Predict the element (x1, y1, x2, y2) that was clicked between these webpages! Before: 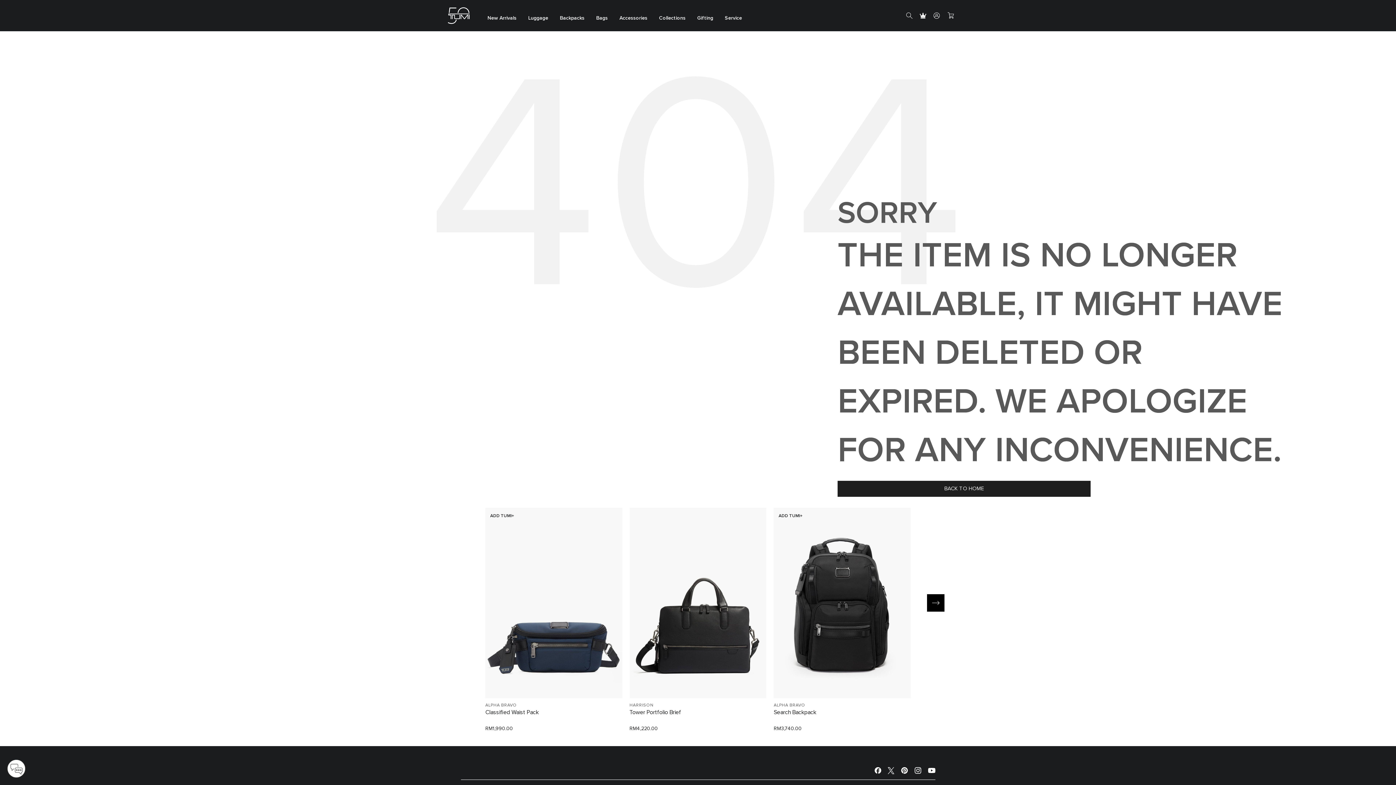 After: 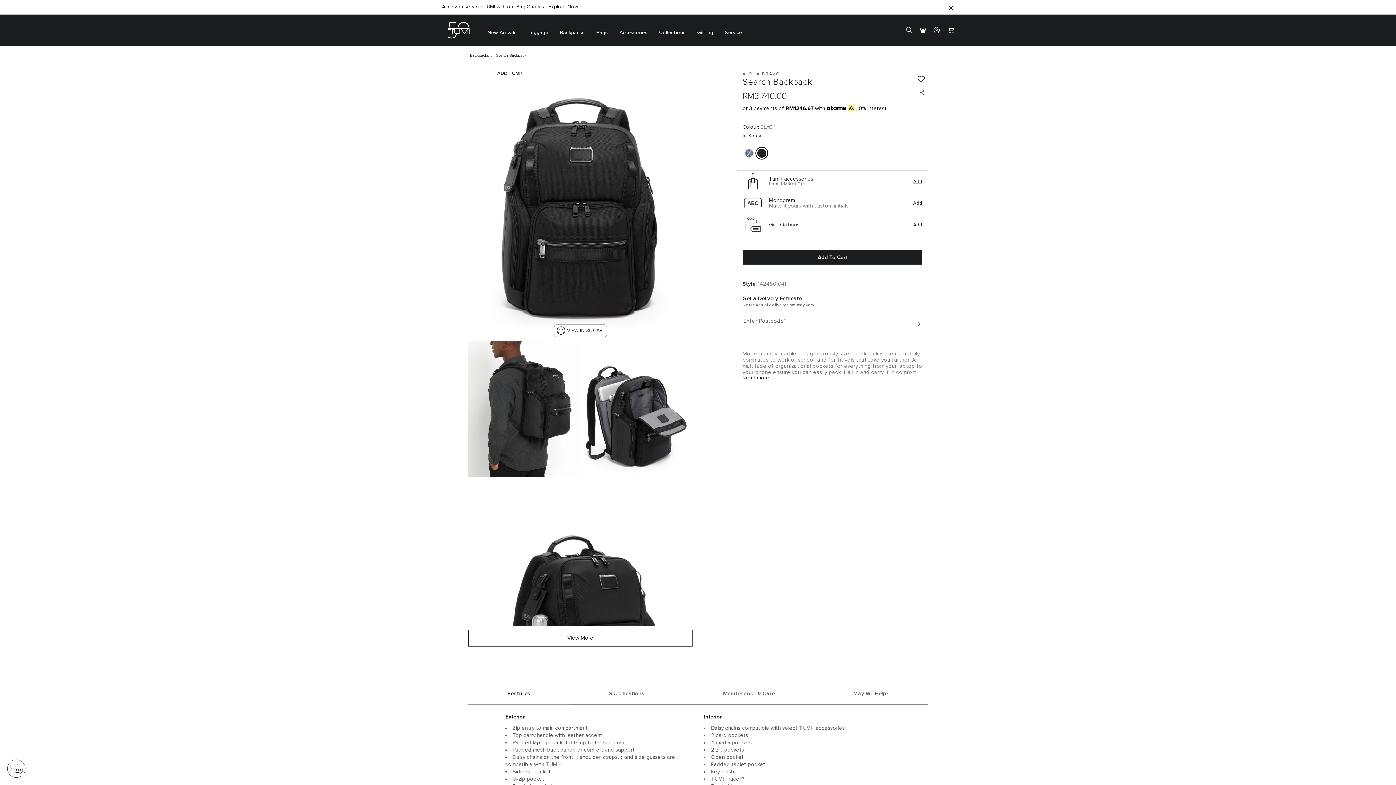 Action: bbox: (773, 703, 910, 708) label: ALPHA BRAVO